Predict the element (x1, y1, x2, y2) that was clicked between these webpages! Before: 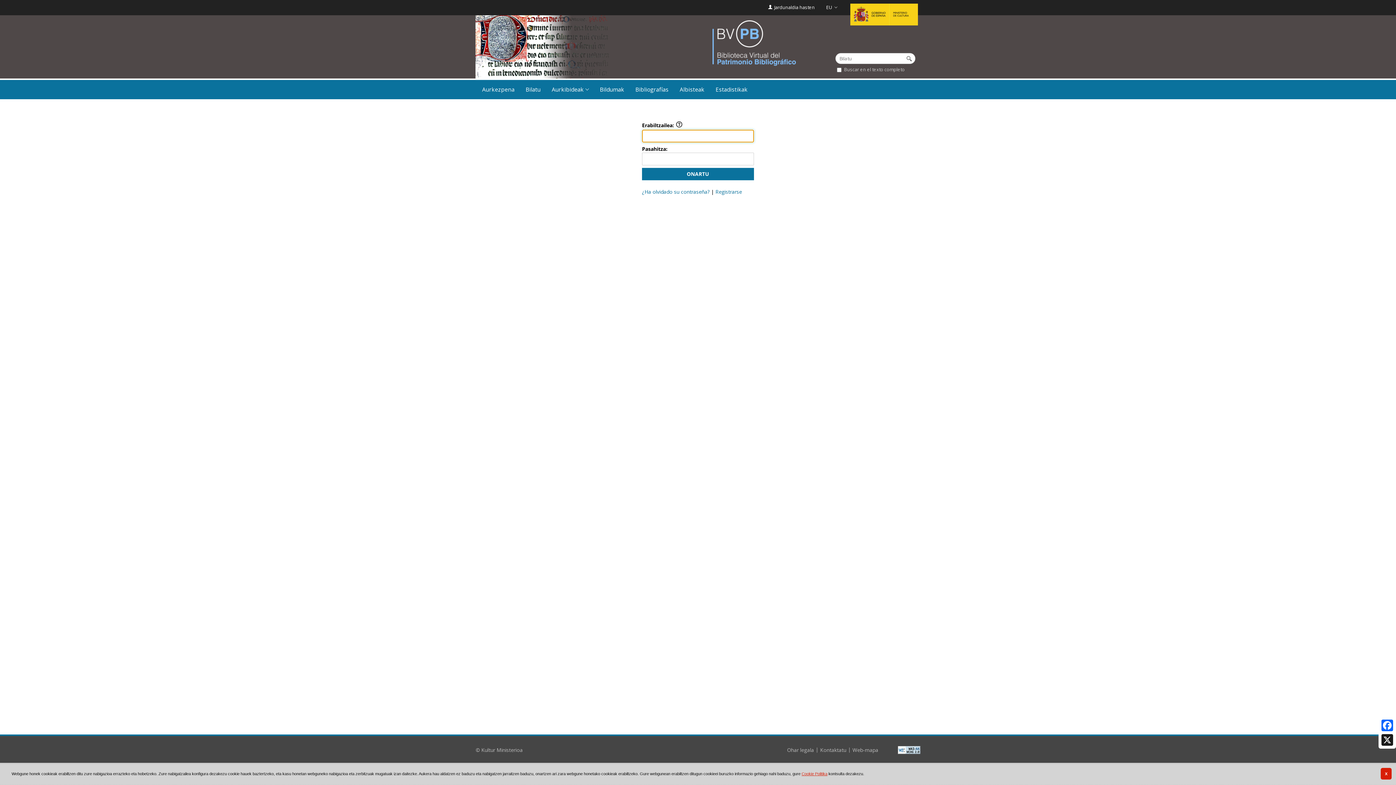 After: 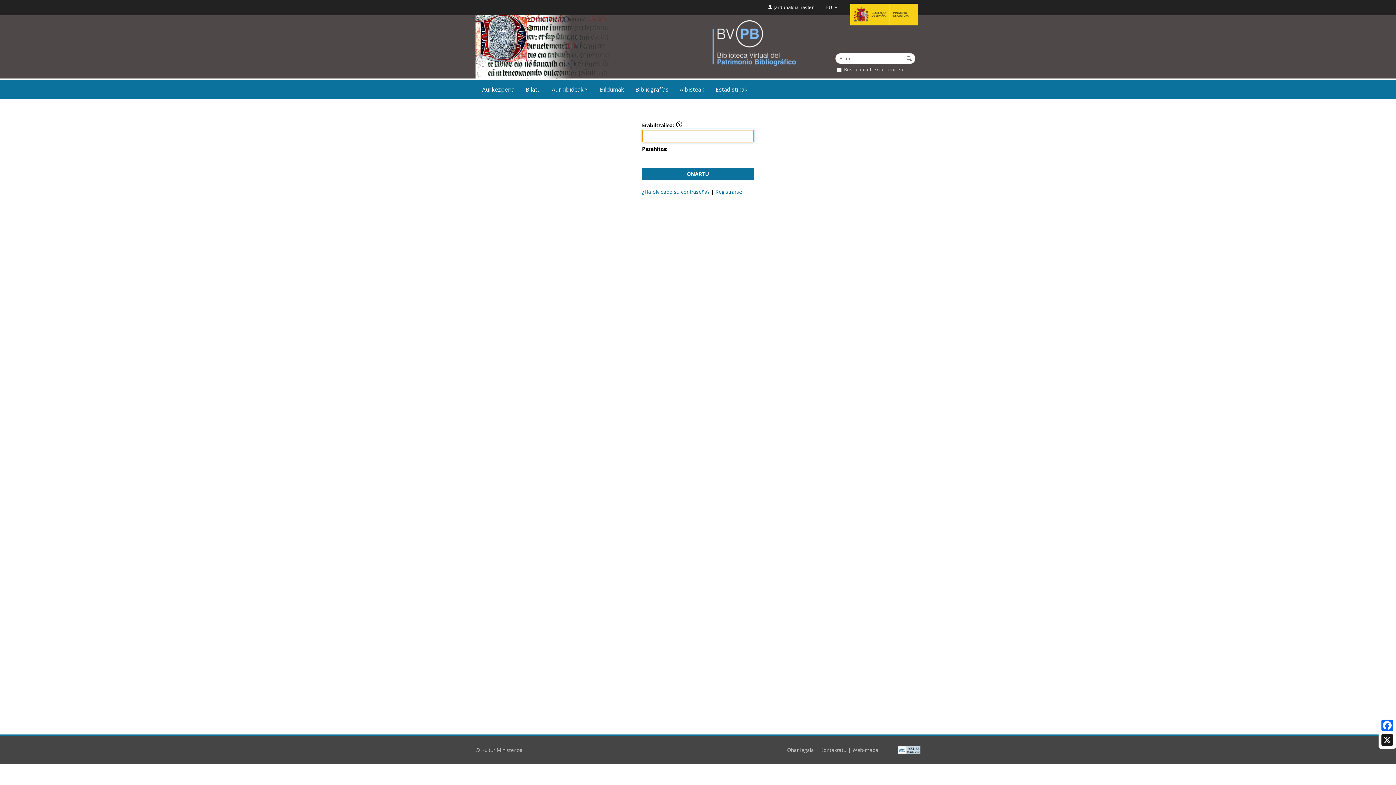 Action: label: Jardunaldia hasten bbox: (768, 4, 815, 10)